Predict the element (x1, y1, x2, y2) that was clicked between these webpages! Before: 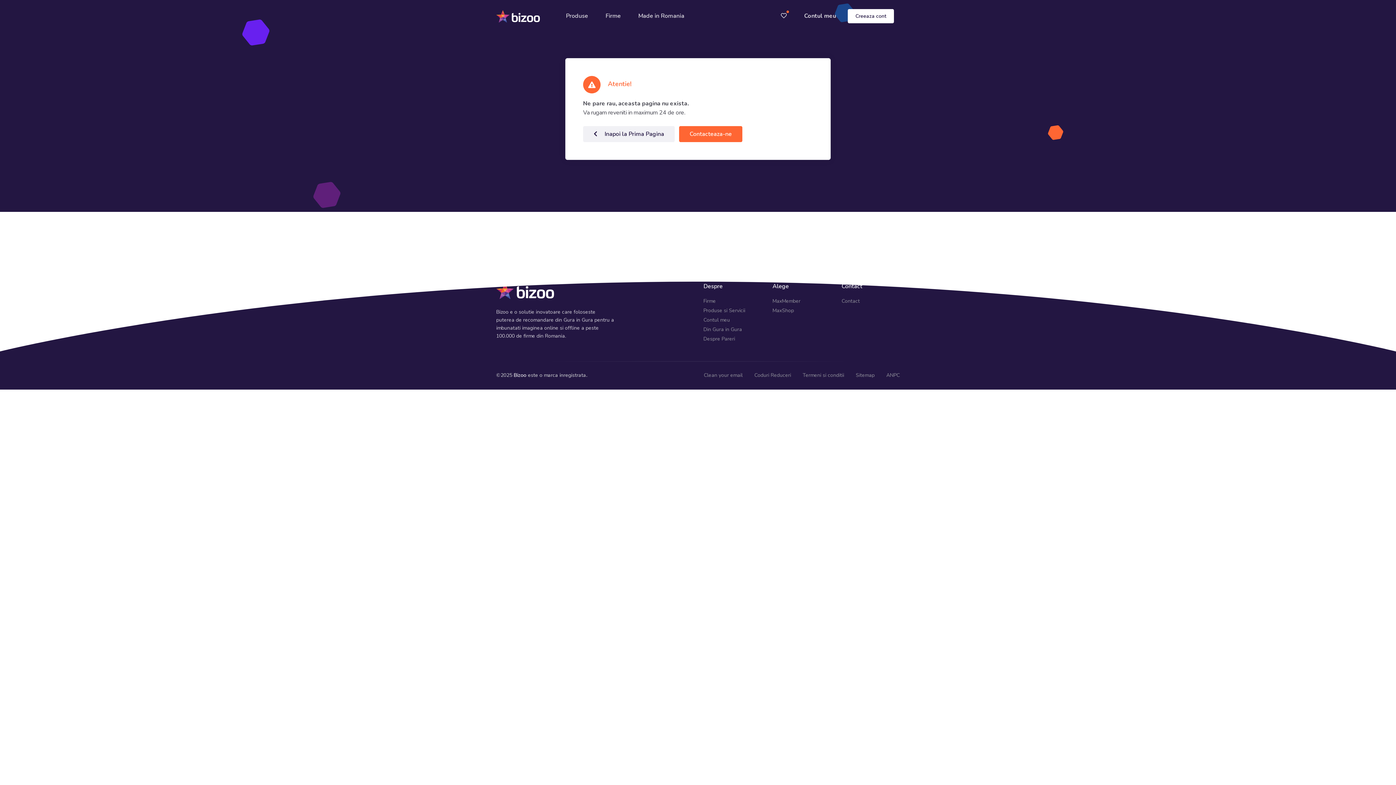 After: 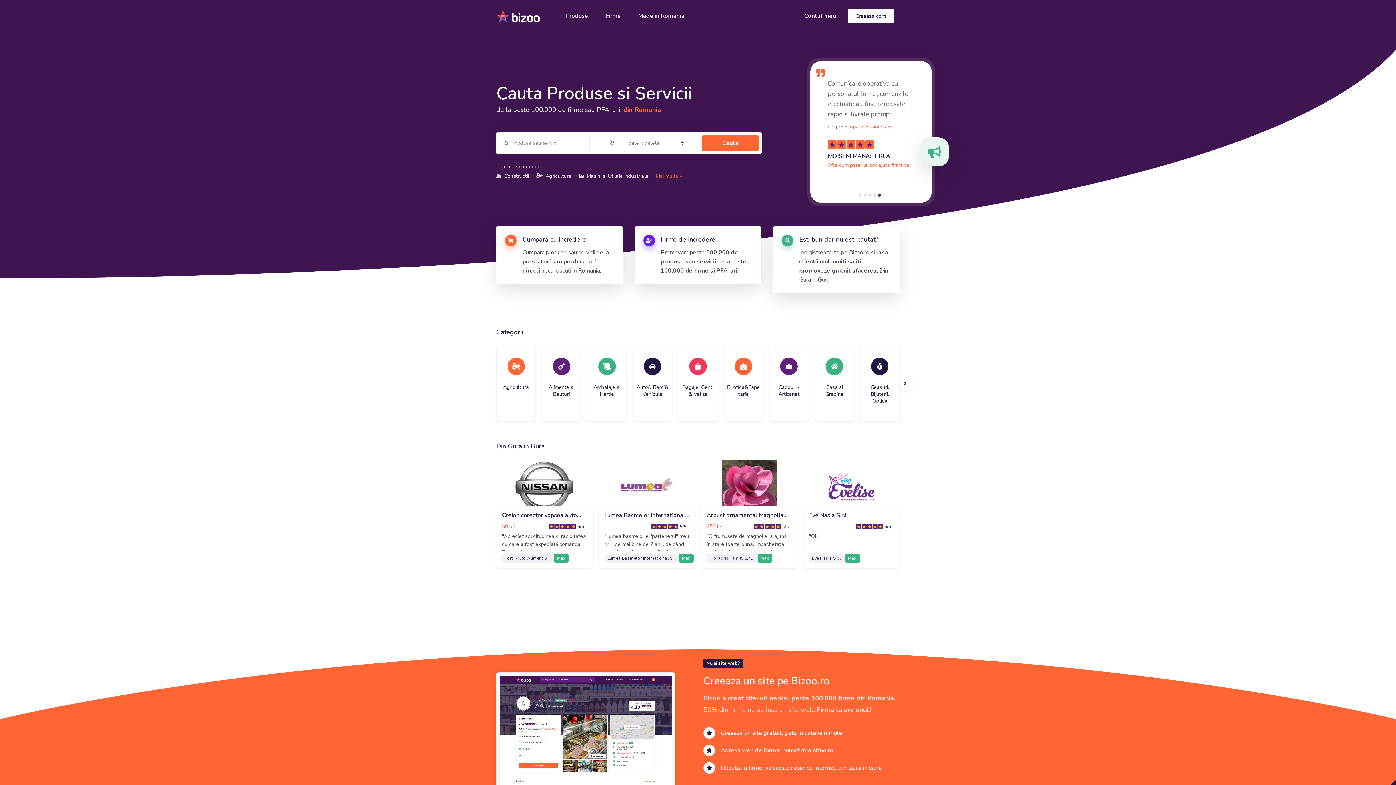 Action: bbox: (496, 9, 539, 23)